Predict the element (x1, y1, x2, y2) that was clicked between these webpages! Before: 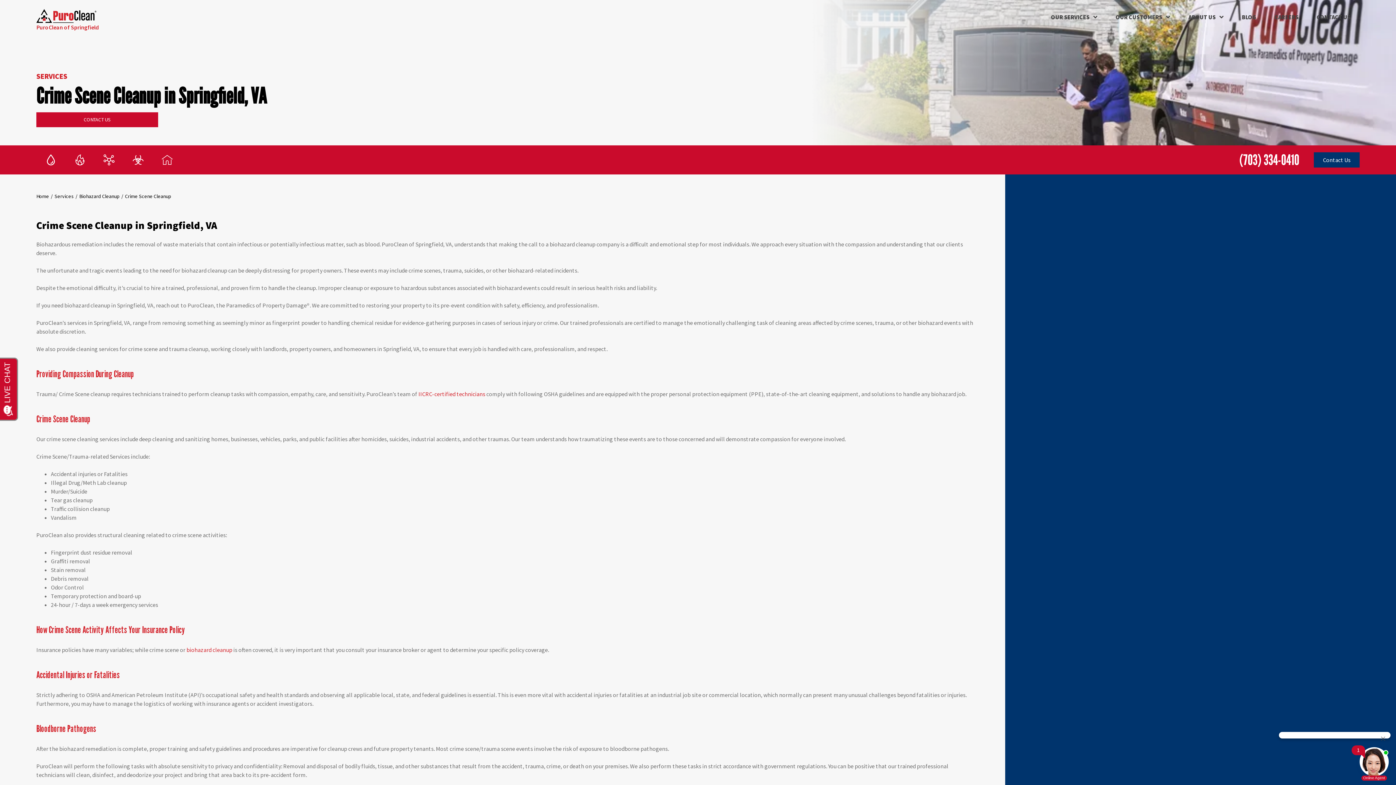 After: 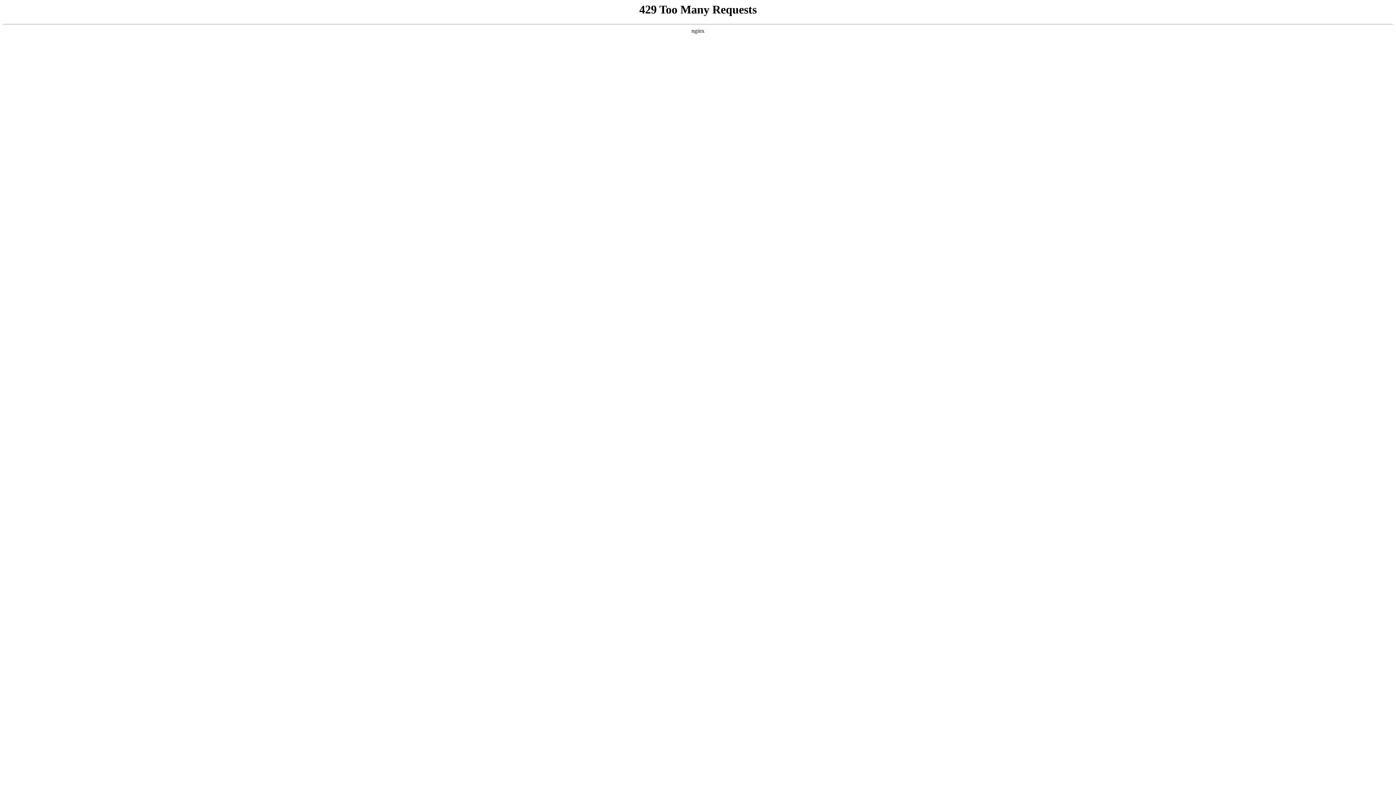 Action: bbox: (79, 192, 119, 199) label: Biohazard Cleanup